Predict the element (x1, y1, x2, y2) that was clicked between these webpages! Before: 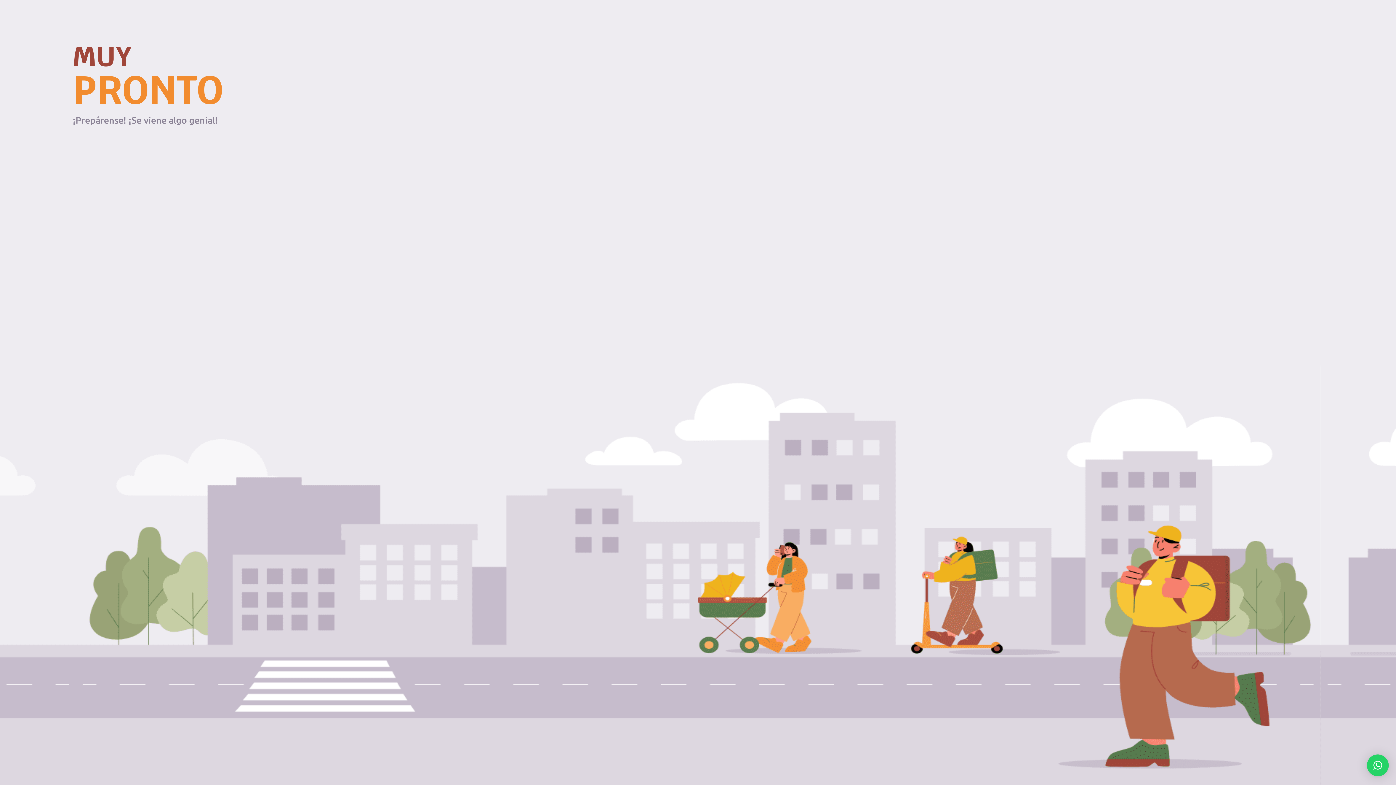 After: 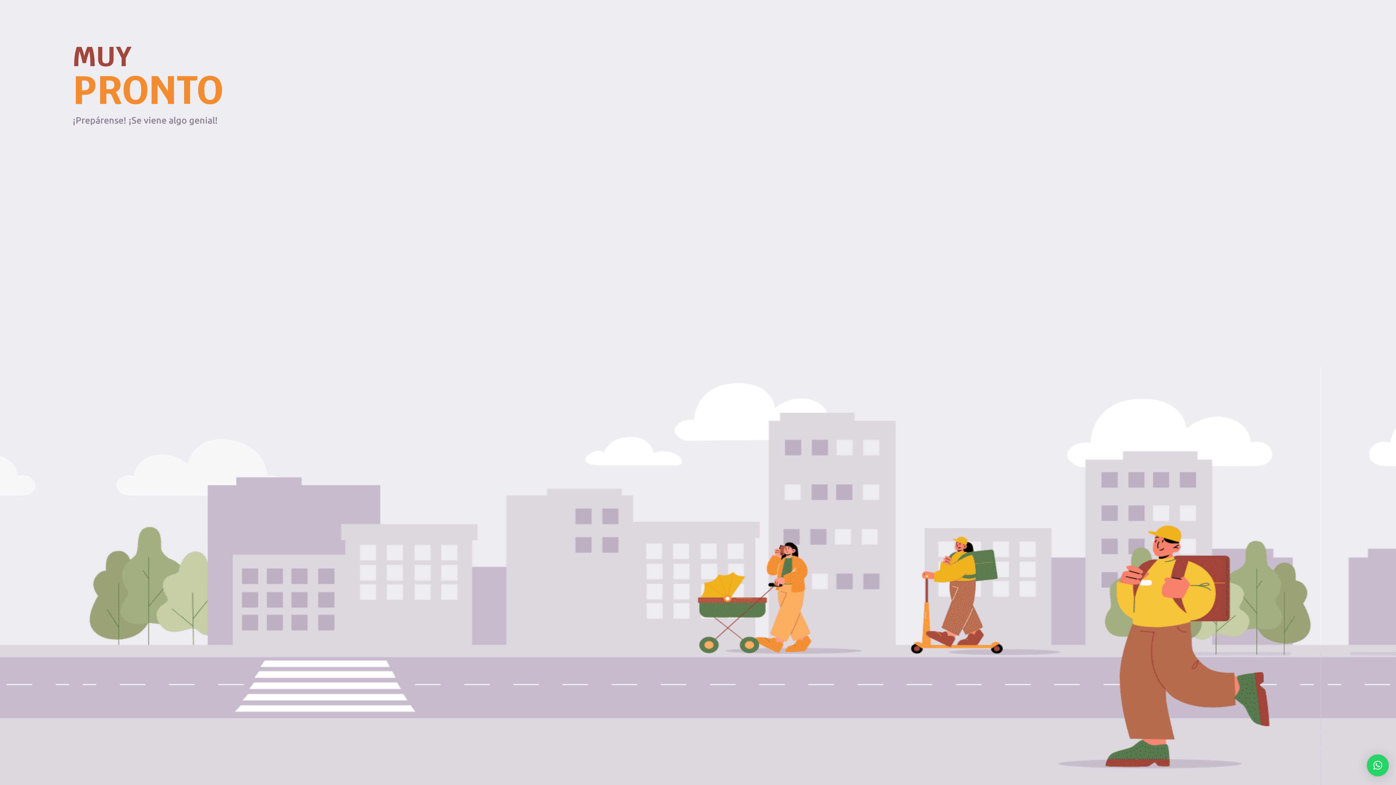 Action: bbox: (1367, 754, 1389, 776) label: ×